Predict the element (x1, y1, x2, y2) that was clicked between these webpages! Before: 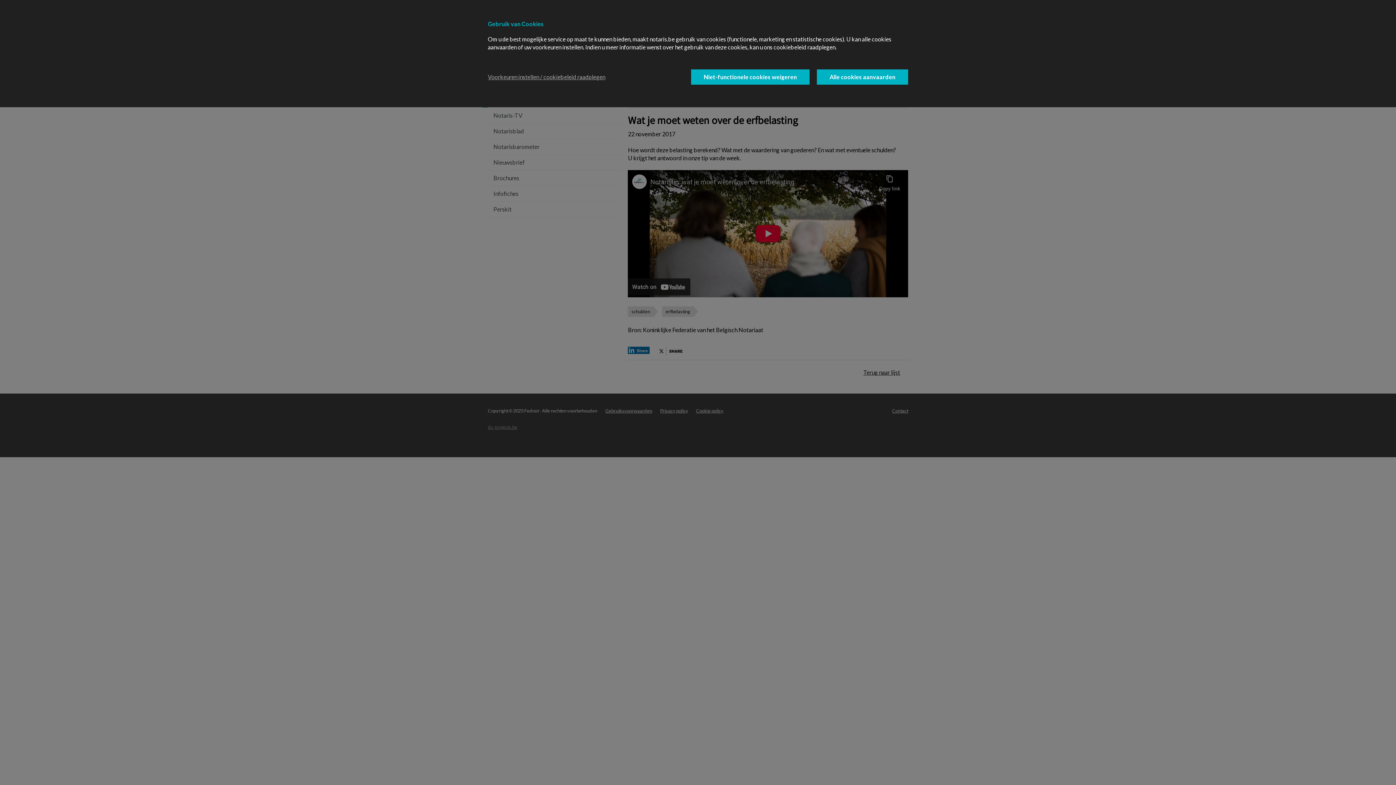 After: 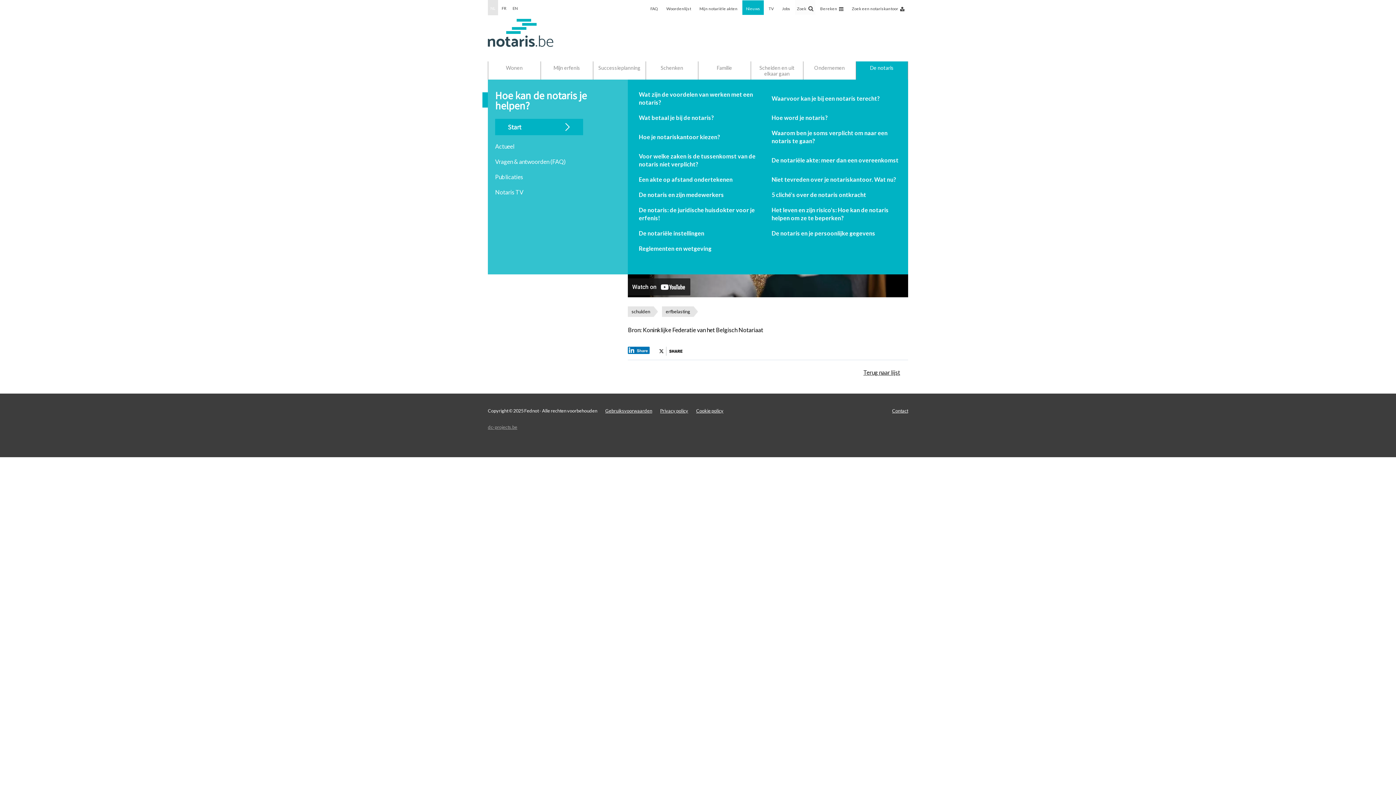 Action: label: Alle cookies aanvaarden bbox: (817, 69, 908, 84)